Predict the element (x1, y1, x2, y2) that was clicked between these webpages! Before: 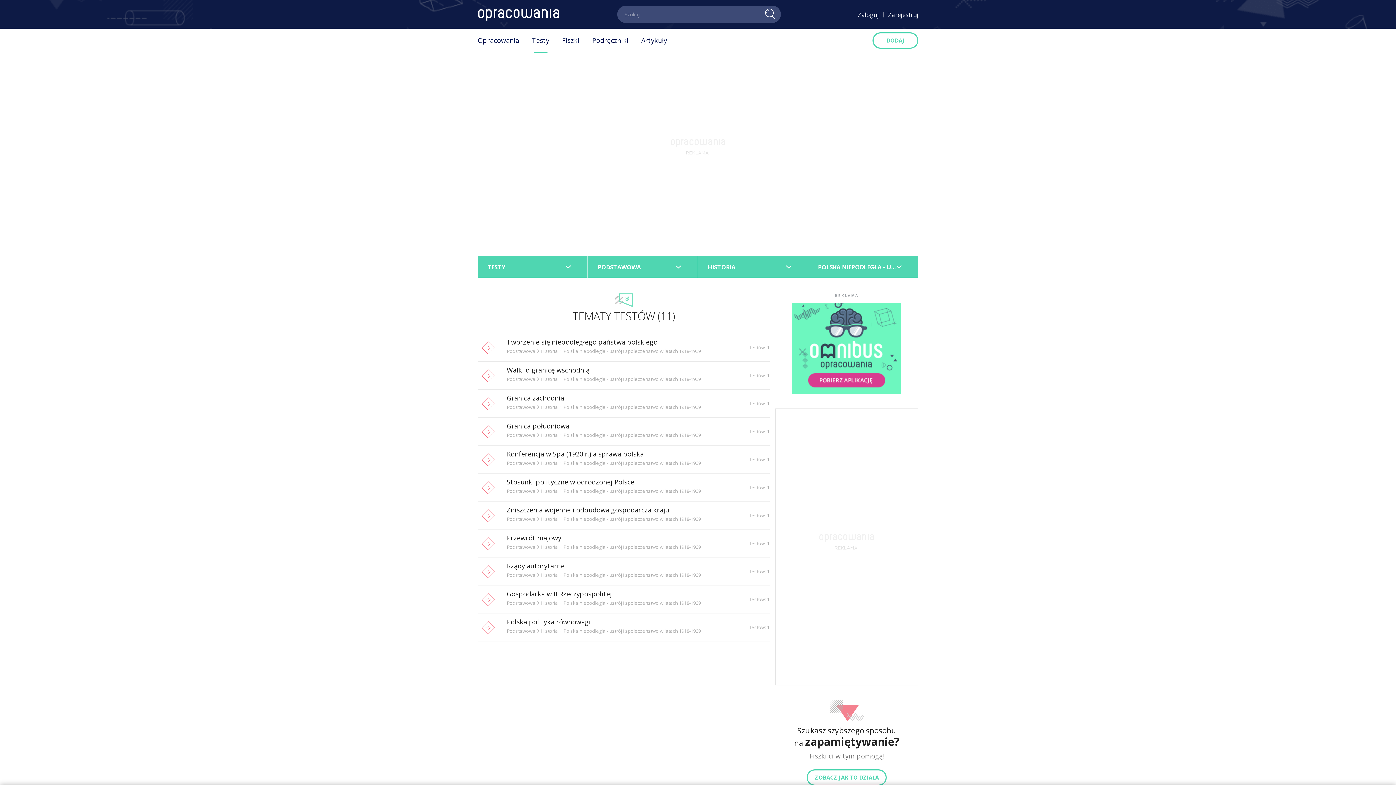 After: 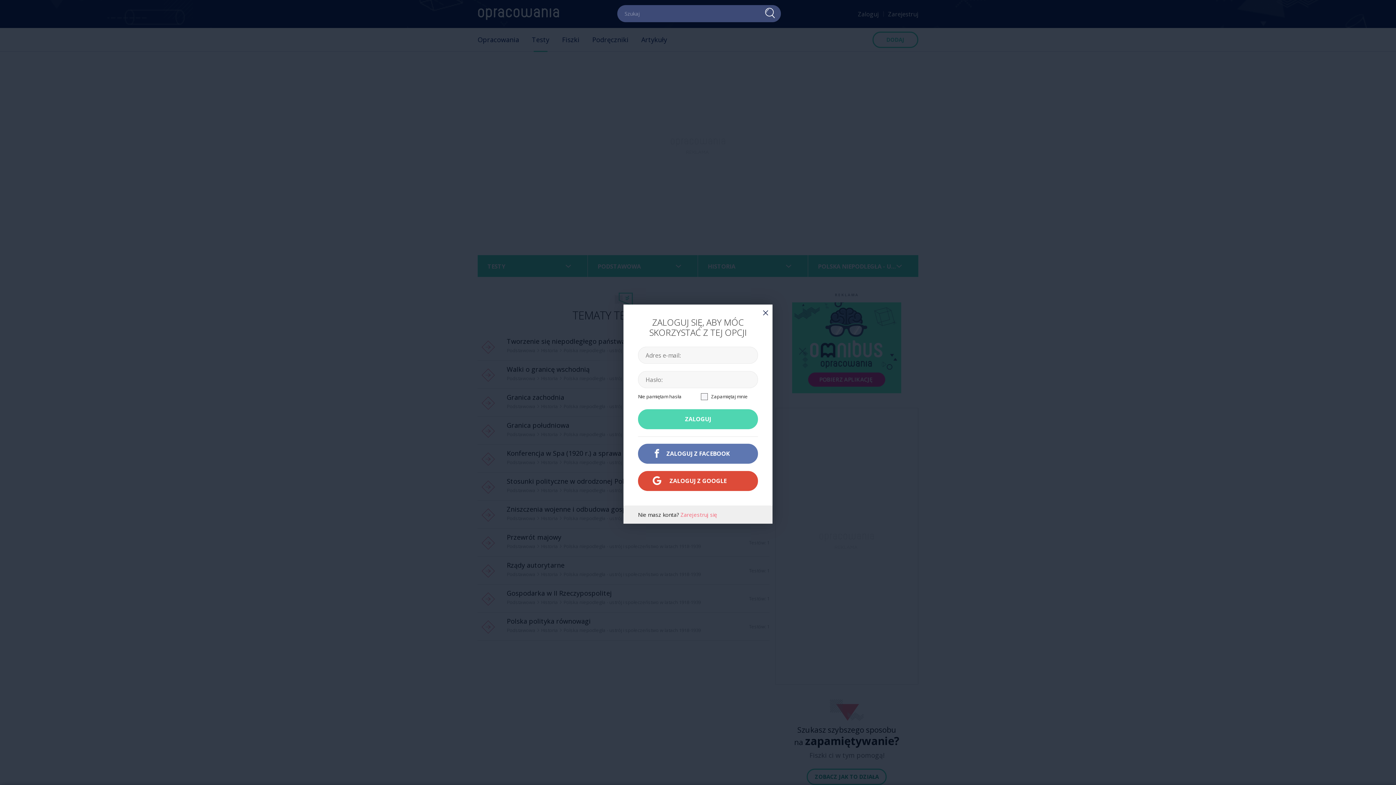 Action: label: ZOBACZ JAK TO DZIAŁA bbox: (807, 769, 887, 786)